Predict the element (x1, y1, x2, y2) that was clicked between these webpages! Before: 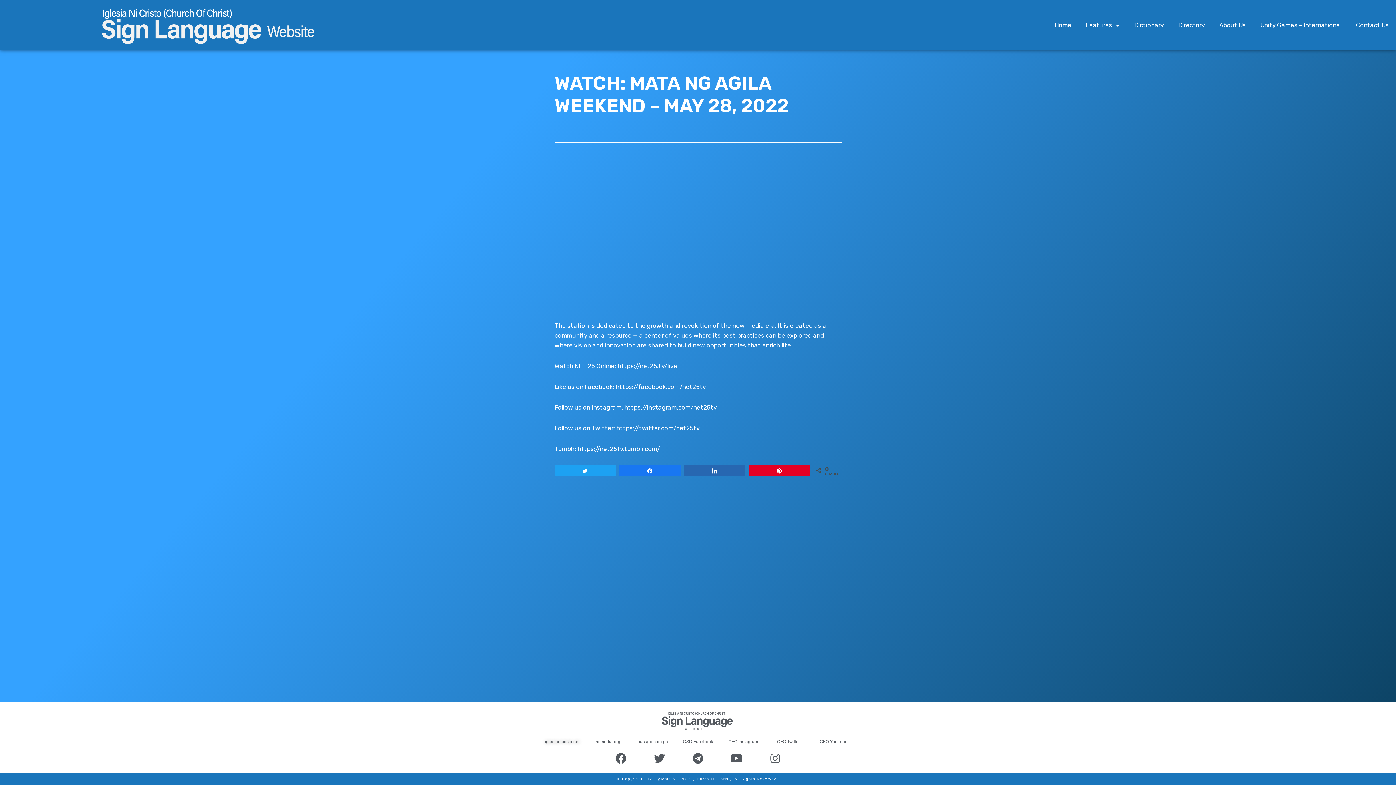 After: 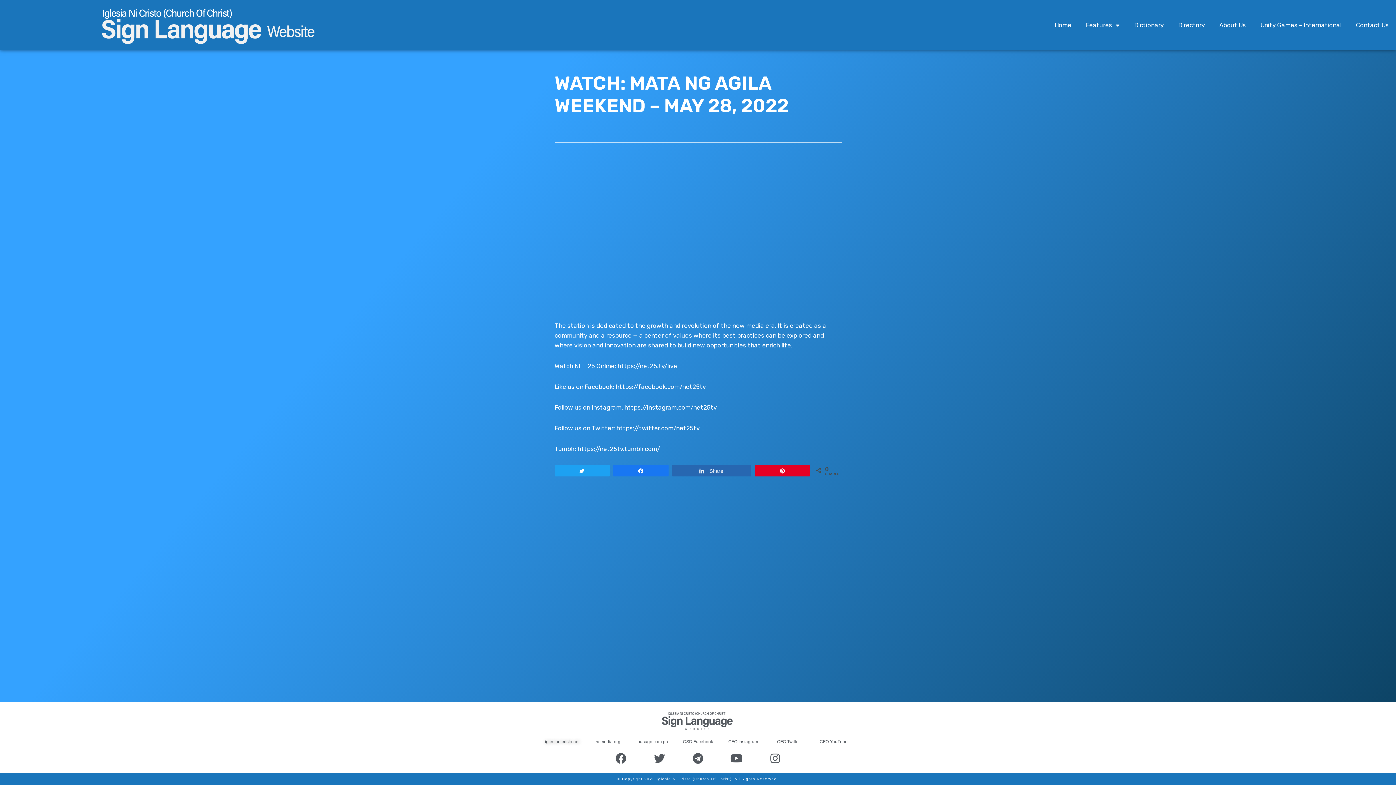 Action: bbox: (684, 465, 744, 476) label: Share